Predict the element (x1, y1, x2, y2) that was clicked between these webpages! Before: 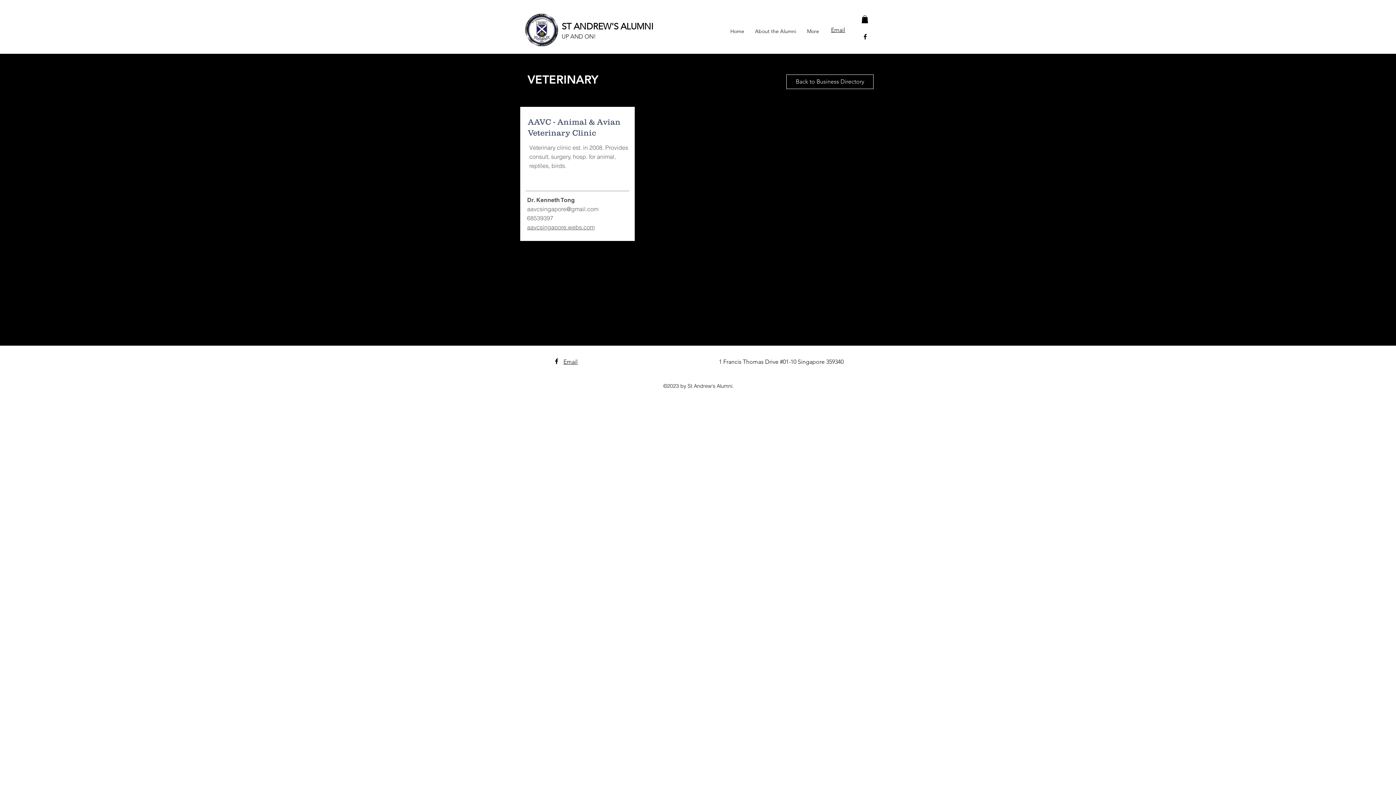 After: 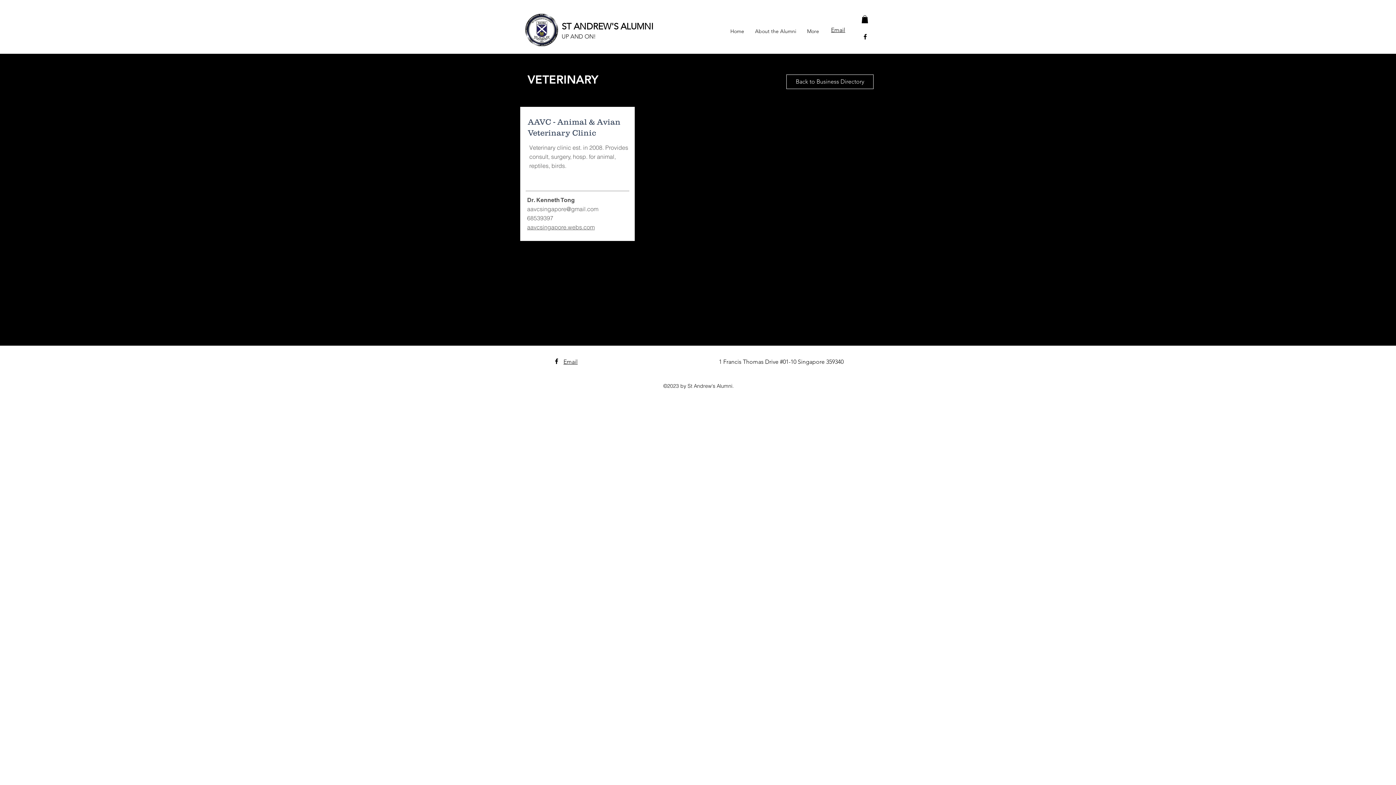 Action: bbox: (563, 358, 577, 365) label: Email